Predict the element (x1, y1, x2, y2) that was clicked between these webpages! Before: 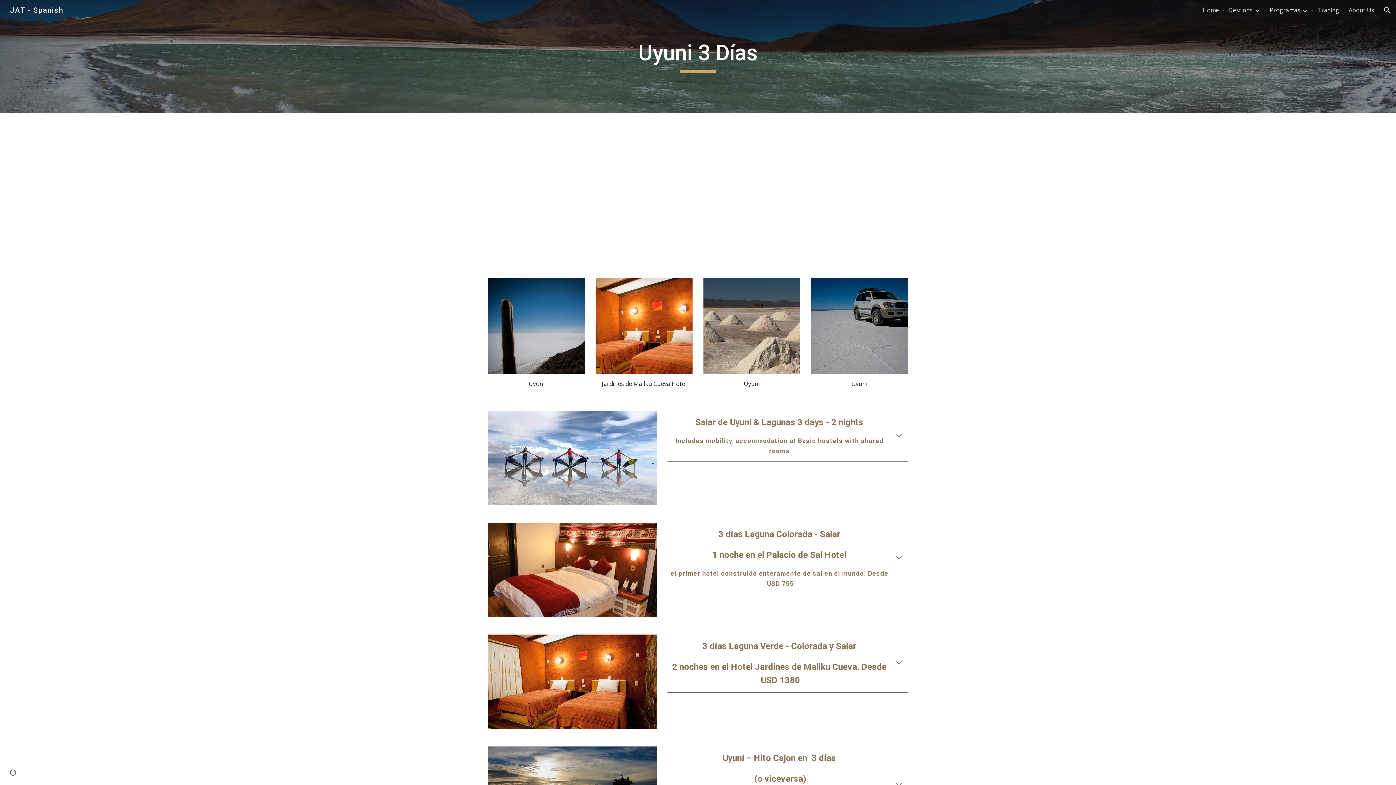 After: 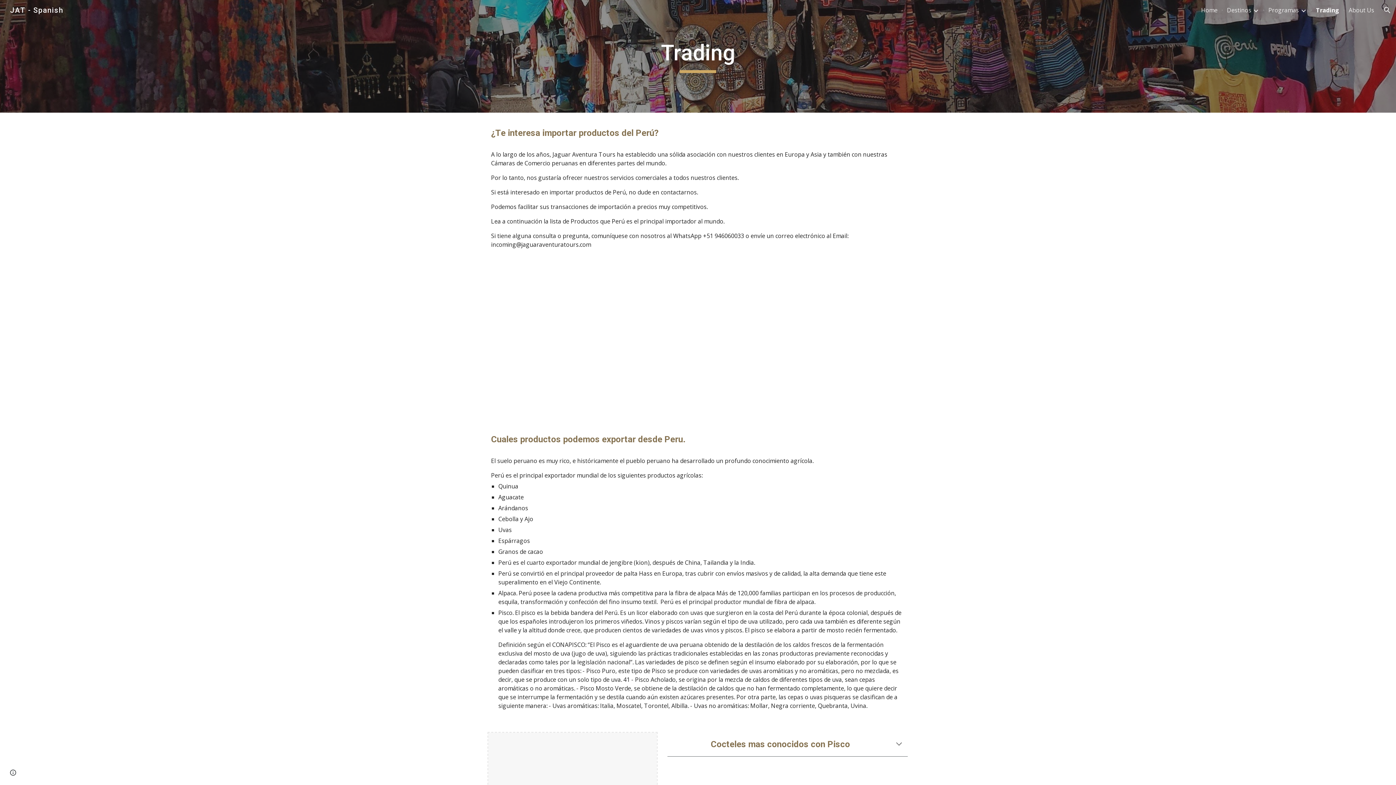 Action: label: Trading bbox: (1317, 6, 1339, 14)